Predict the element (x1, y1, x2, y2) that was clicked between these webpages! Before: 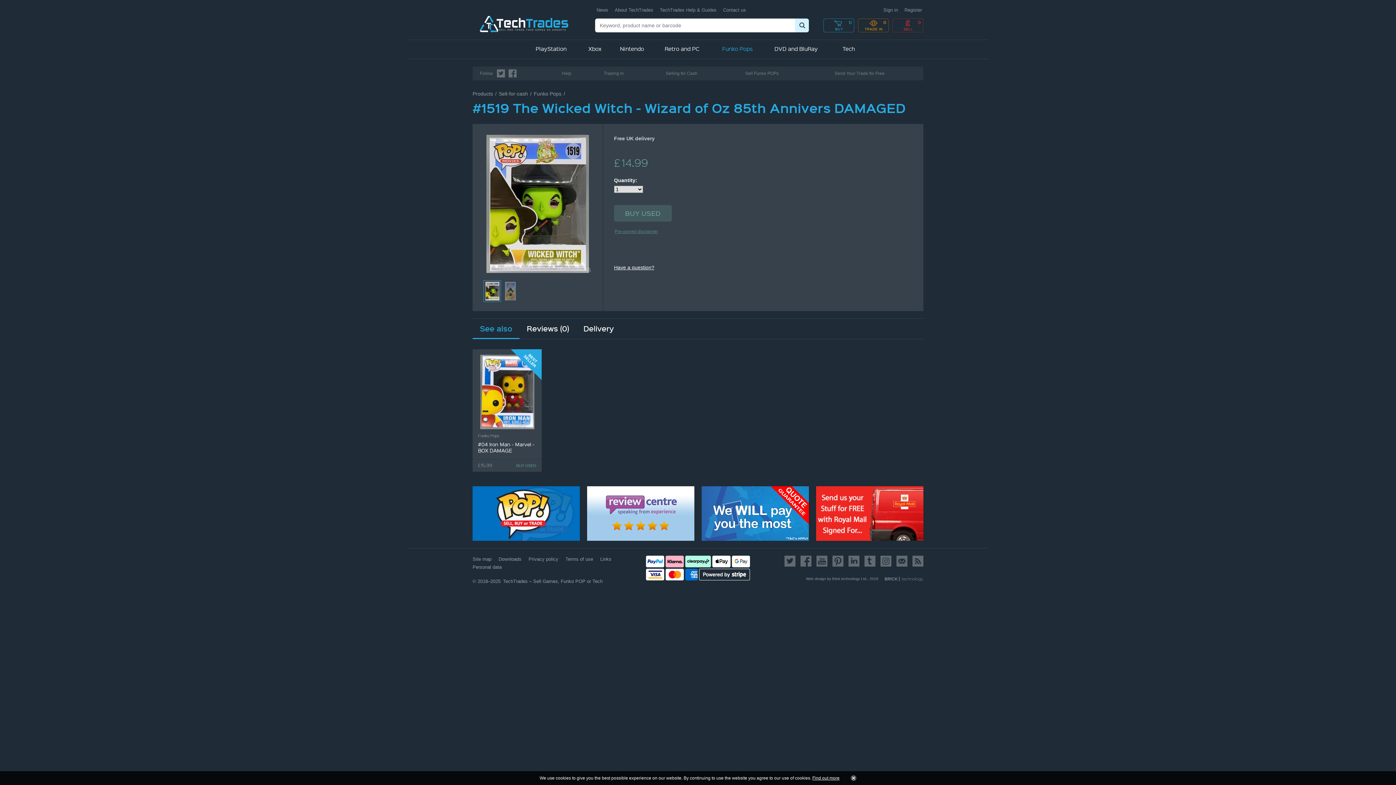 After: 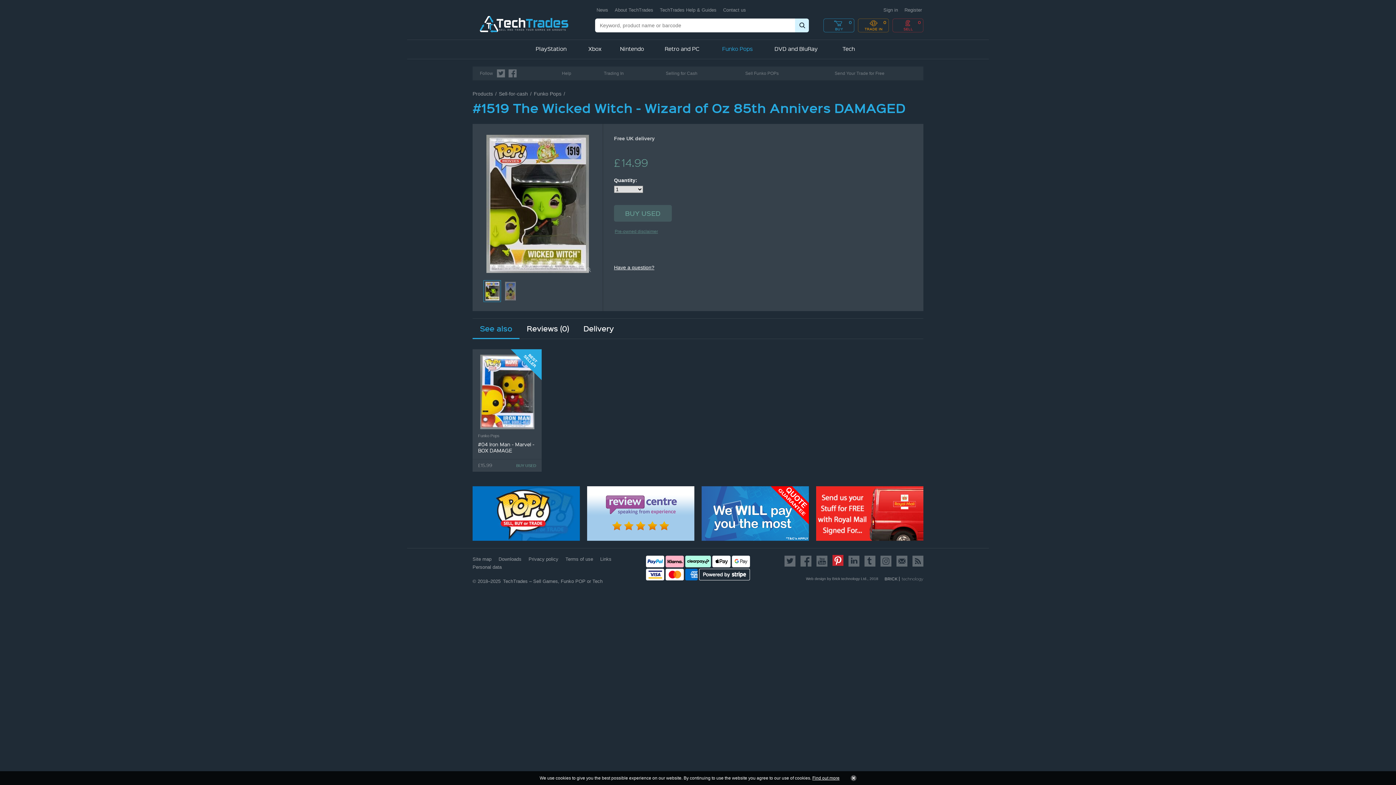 Action: bbox: (830, 556, 846, 566)